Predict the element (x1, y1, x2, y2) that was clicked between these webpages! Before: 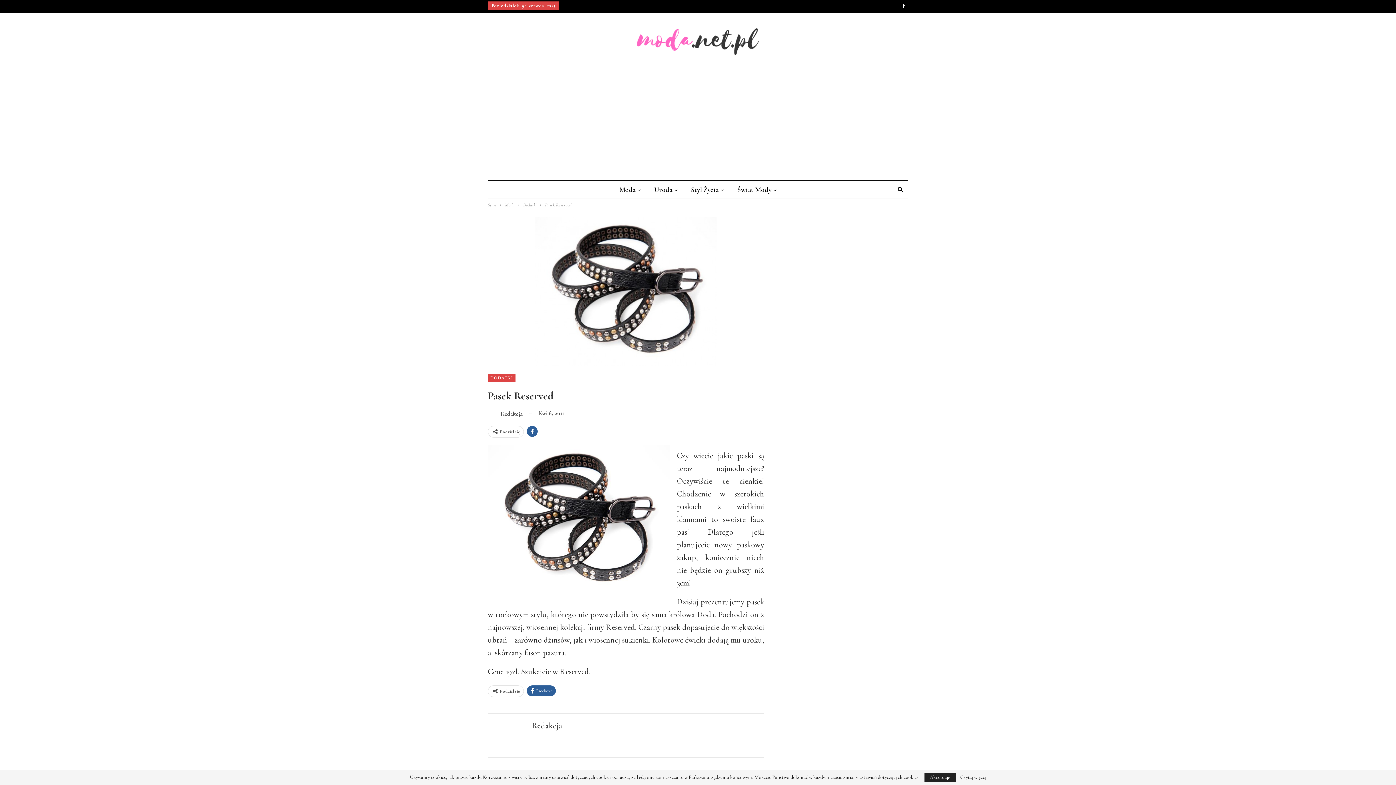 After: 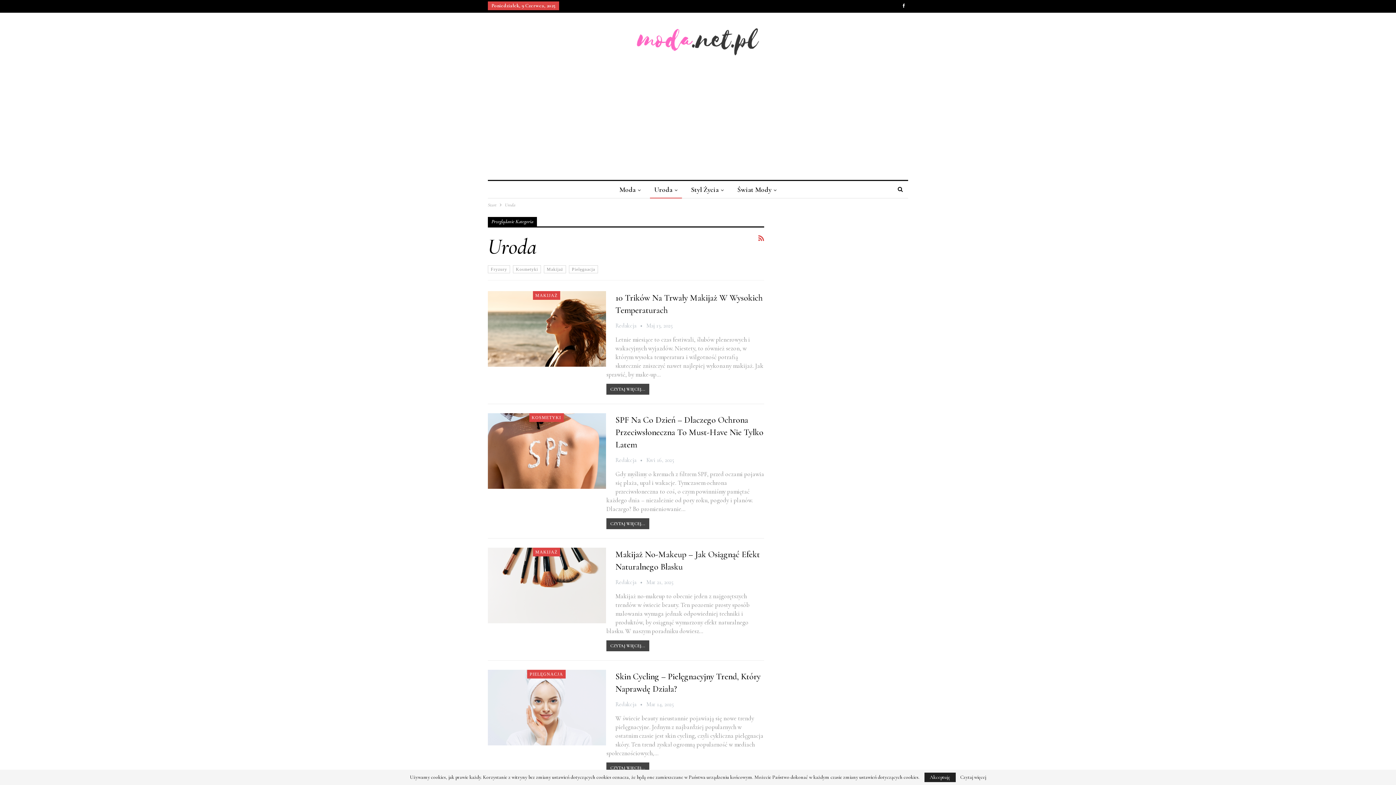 Action: label: Uroda bbox: (650, 181, 682, 198)